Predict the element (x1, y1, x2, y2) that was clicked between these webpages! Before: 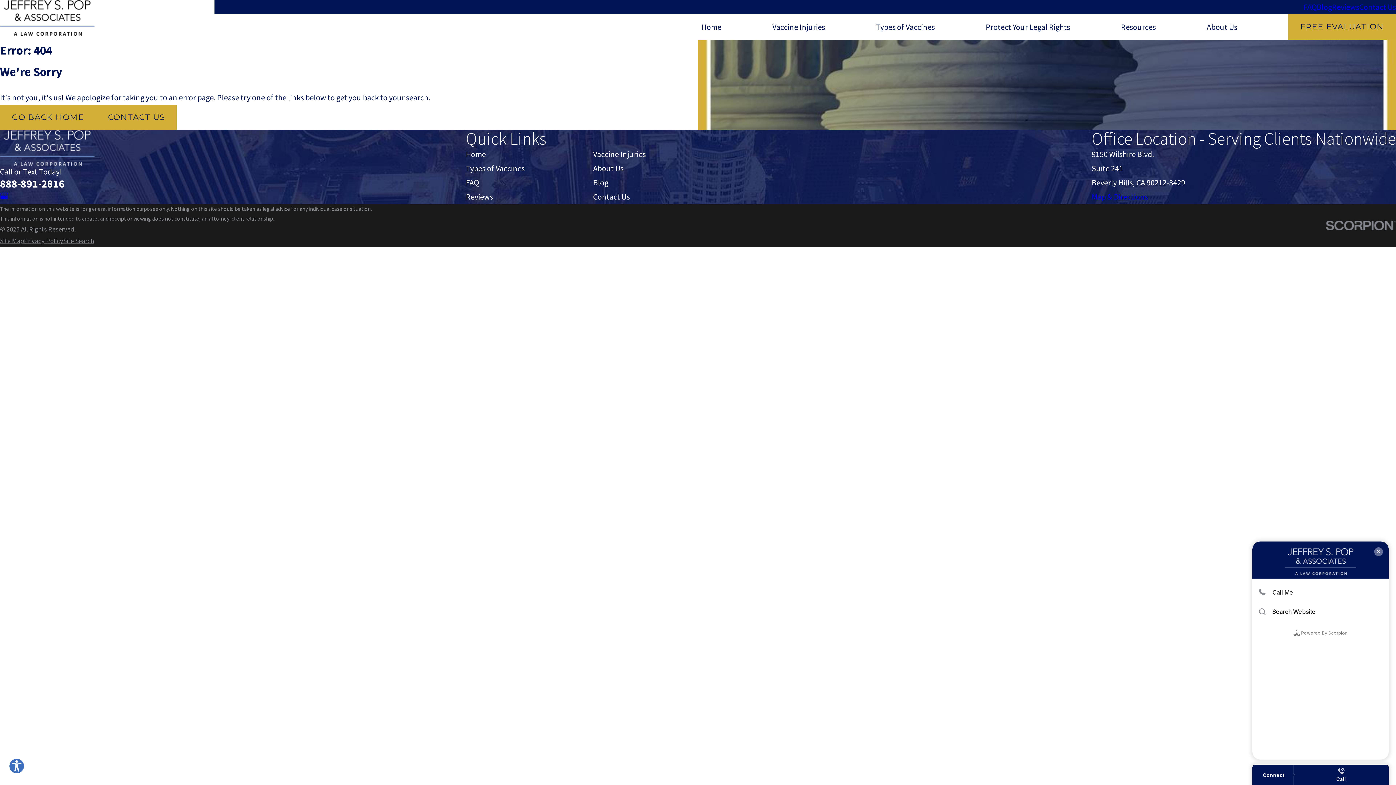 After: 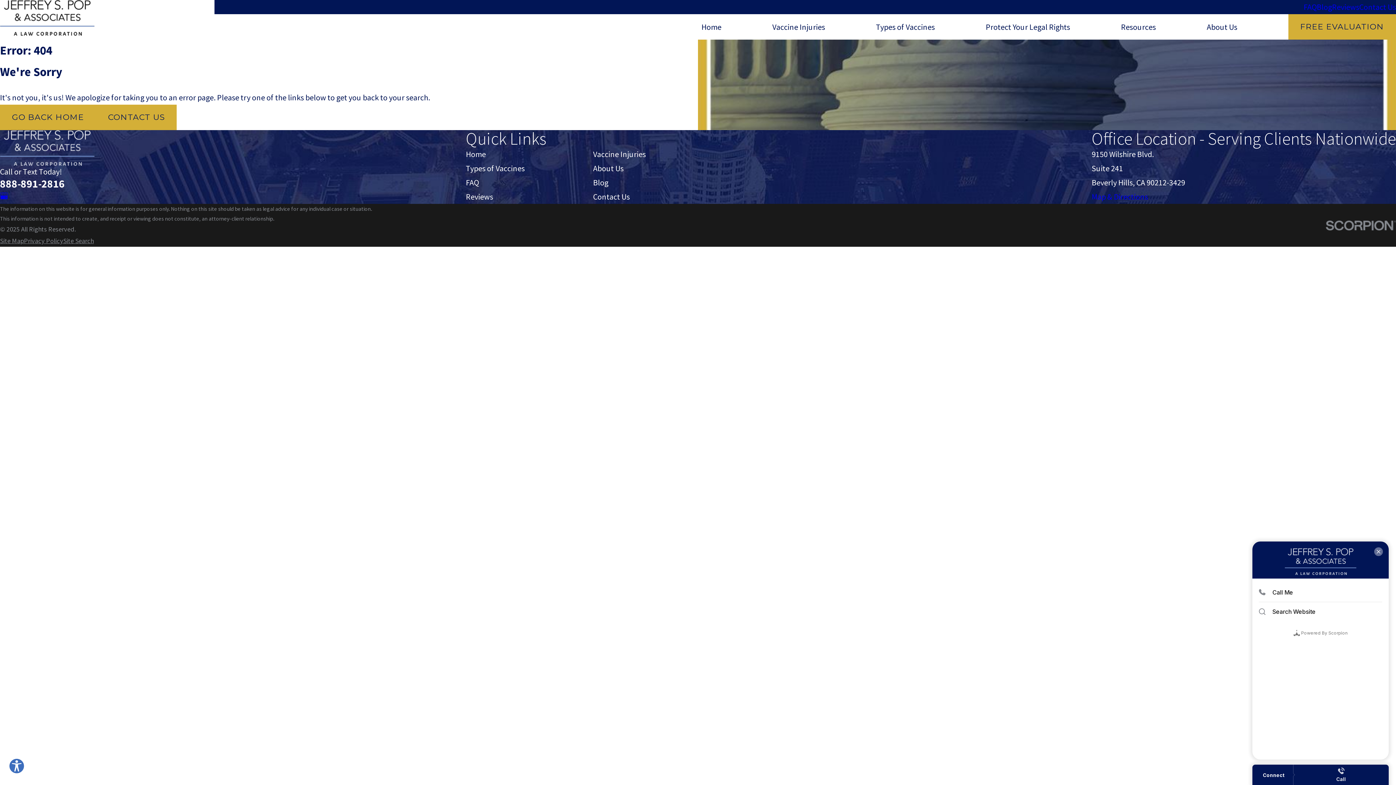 Action: label: Google Business Profile bbox: (0, 192, 8, 200)